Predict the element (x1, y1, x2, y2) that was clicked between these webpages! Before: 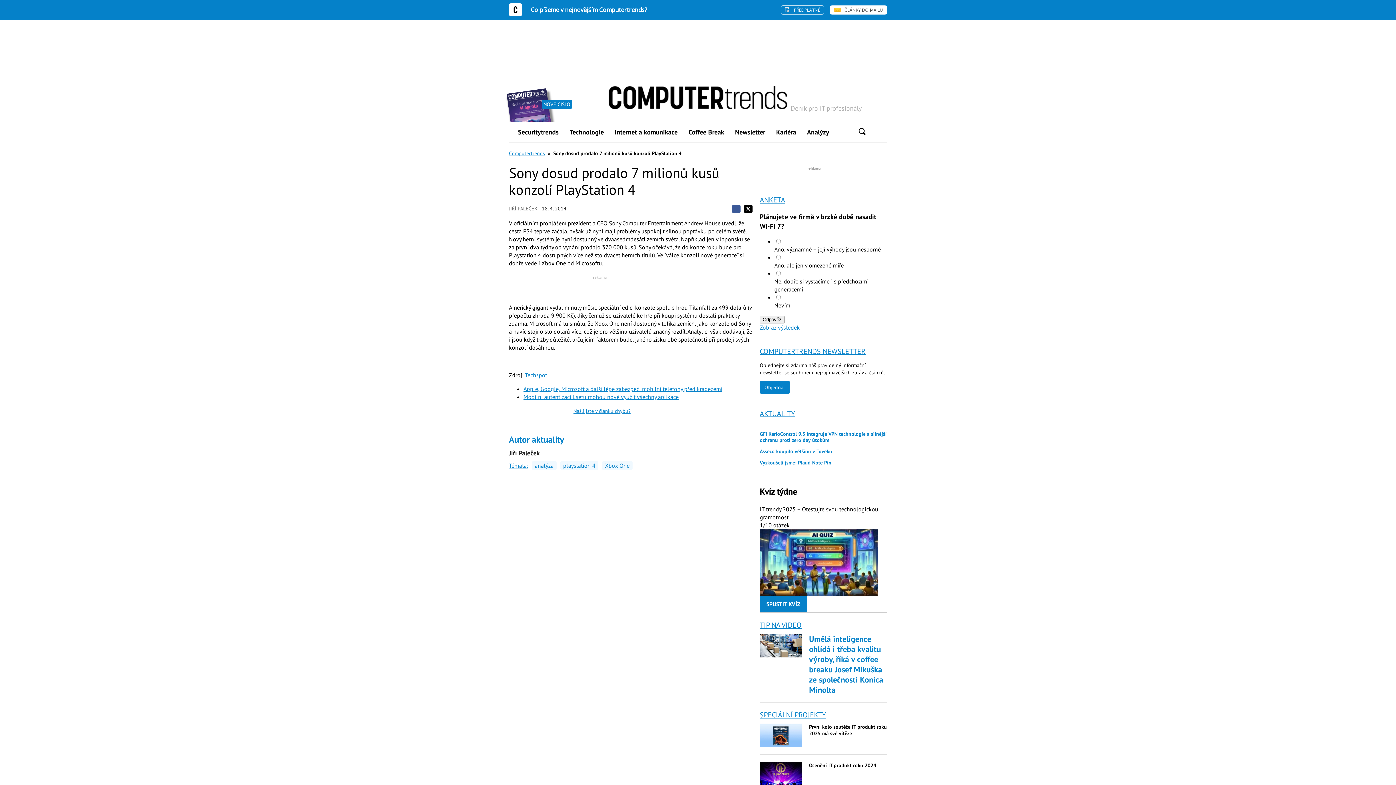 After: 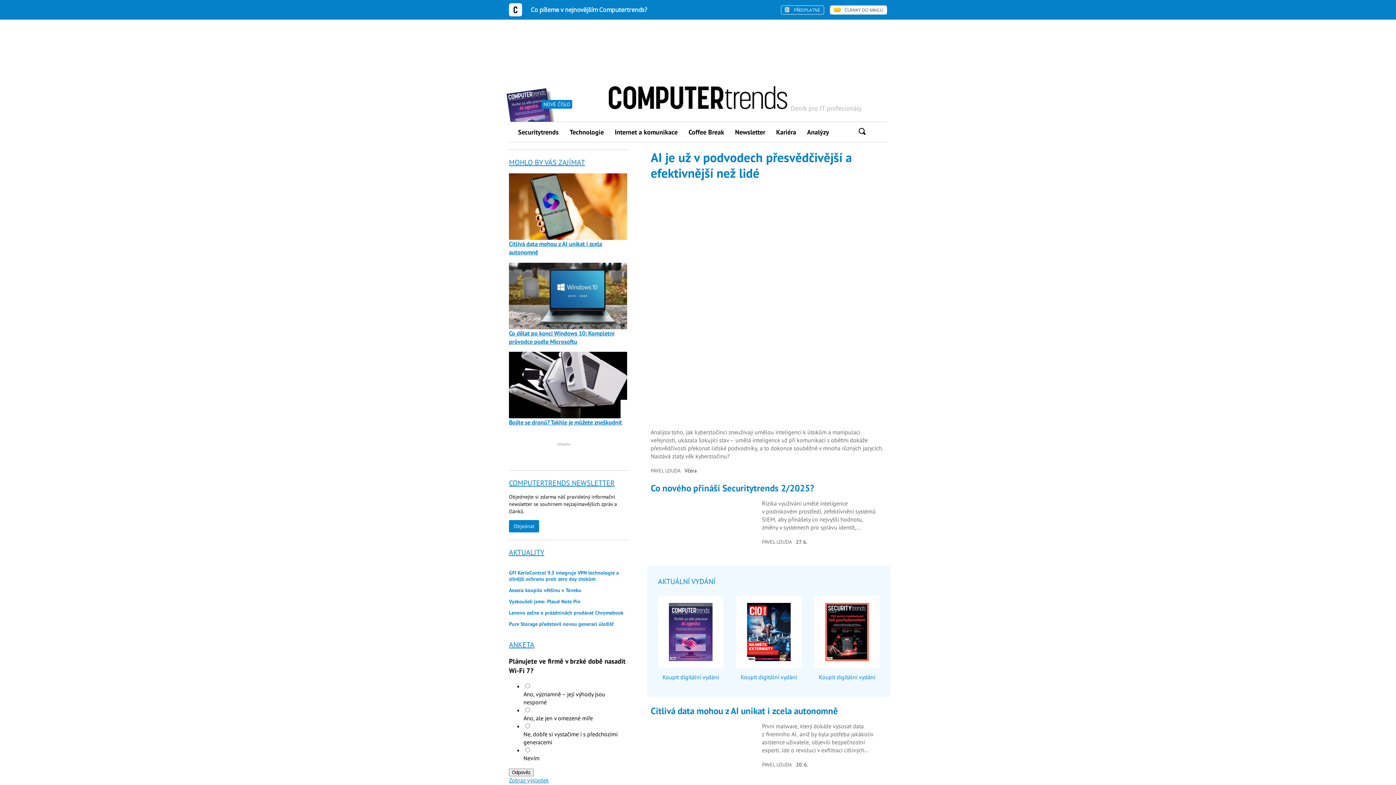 Action: label: Securitytrends bbox: (512, 122, 564, 142)